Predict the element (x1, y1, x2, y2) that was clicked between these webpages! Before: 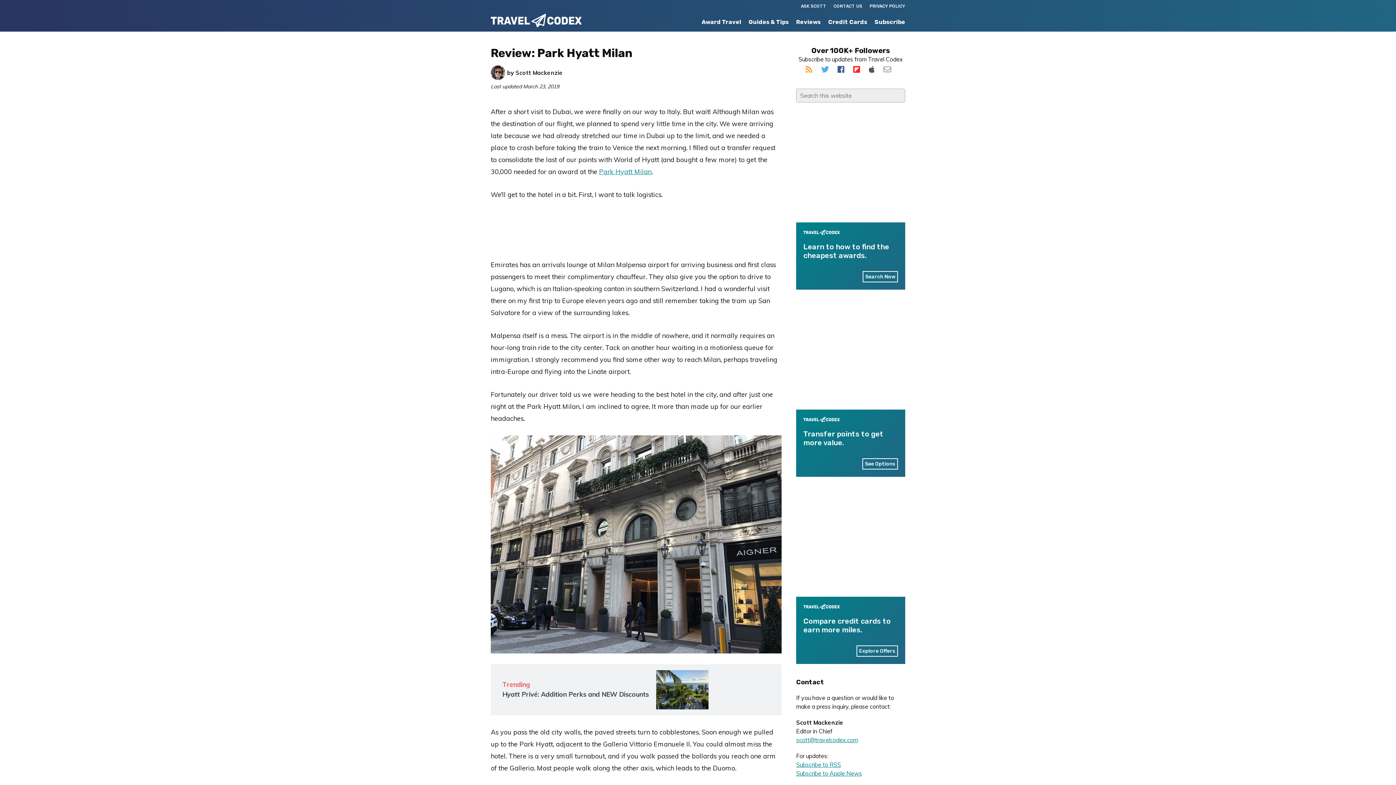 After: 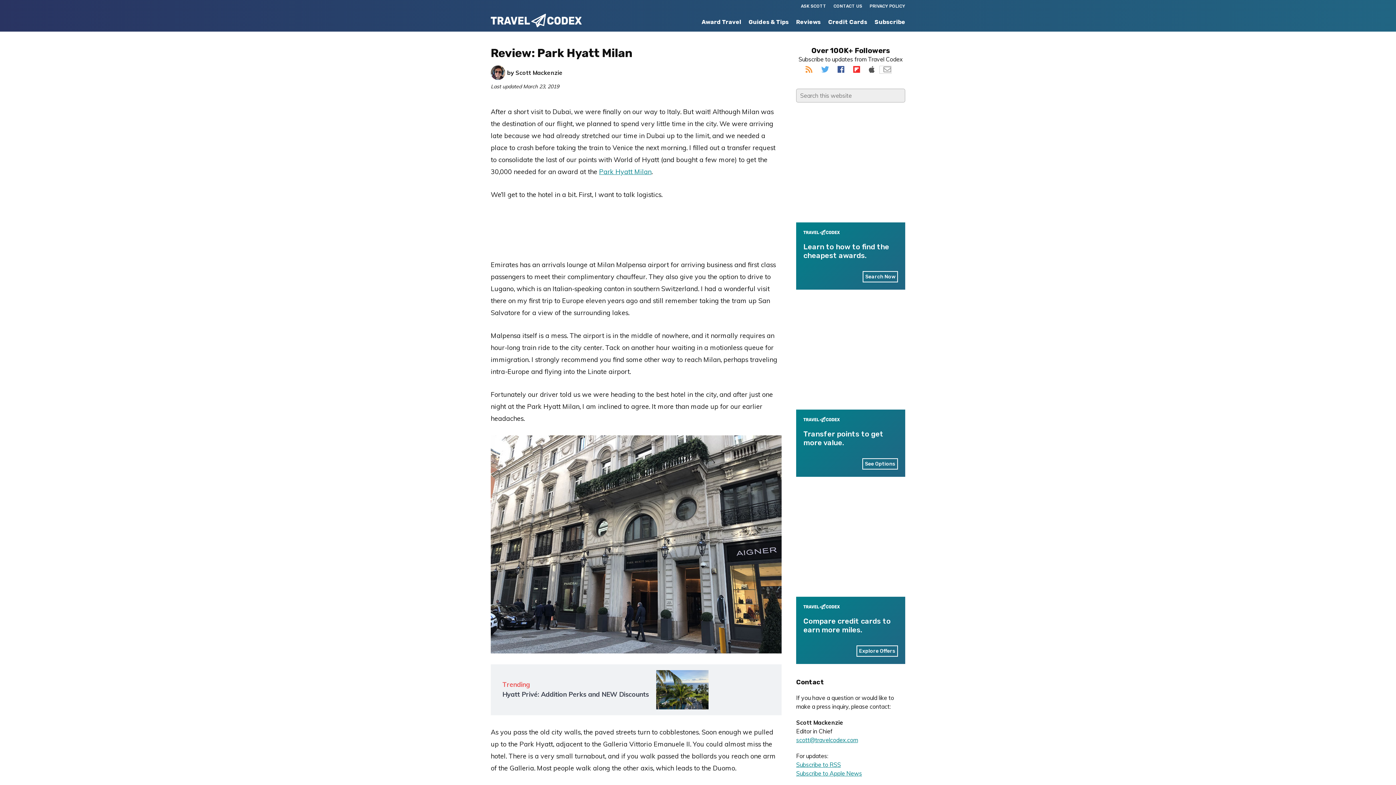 Action: bbox: (880, 66, 891, 73)